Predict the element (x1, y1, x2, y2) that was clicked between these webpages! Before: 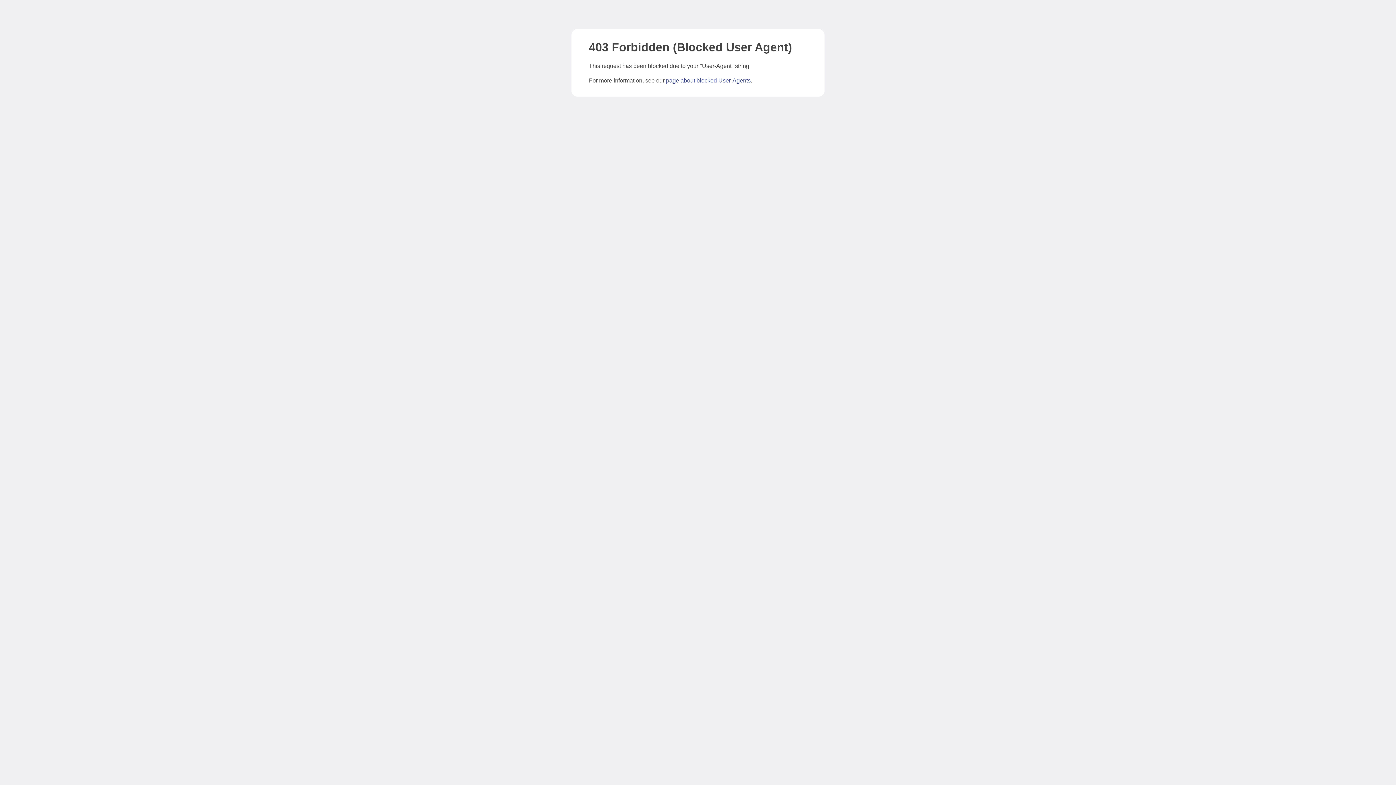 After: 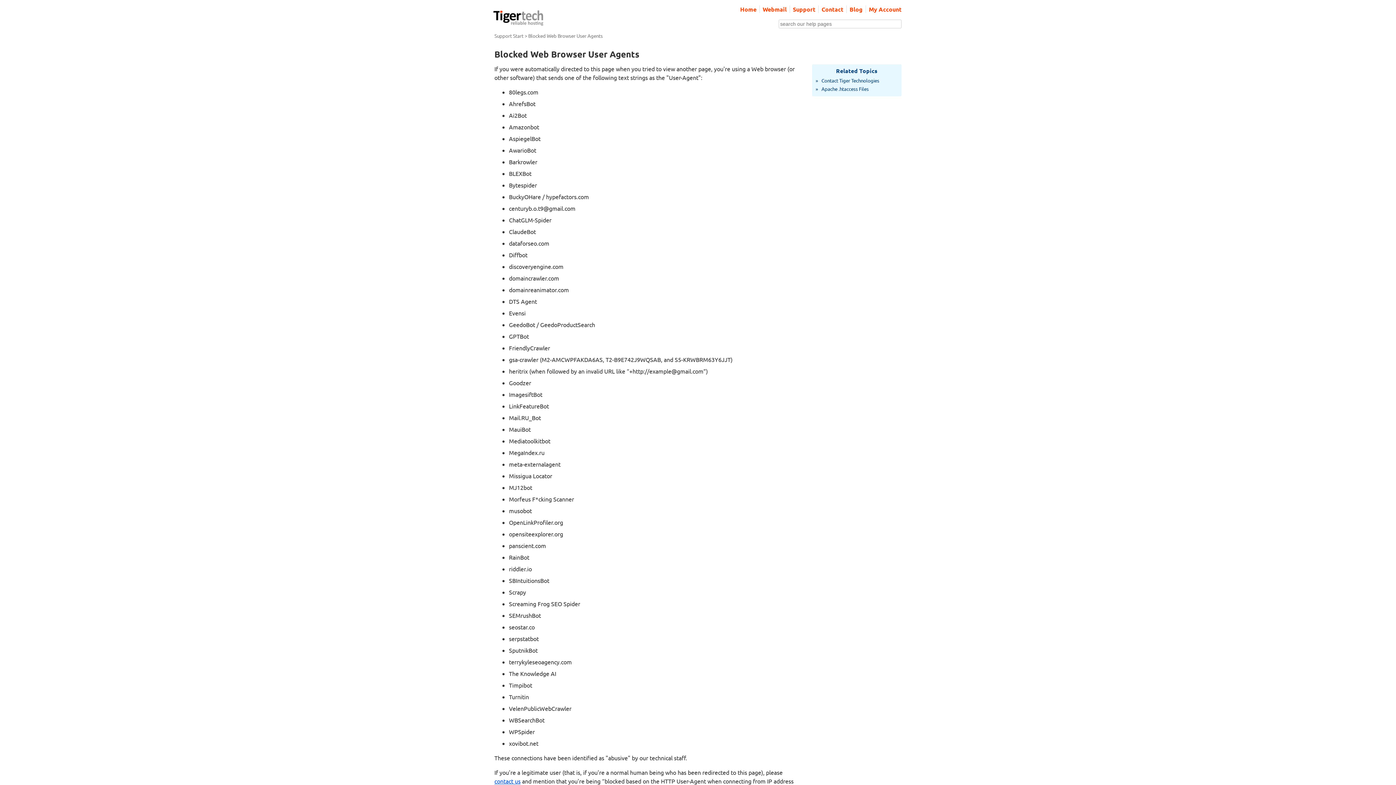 Action: label: page about blocked User-Agents bbox: (666, 77, 750, 83)